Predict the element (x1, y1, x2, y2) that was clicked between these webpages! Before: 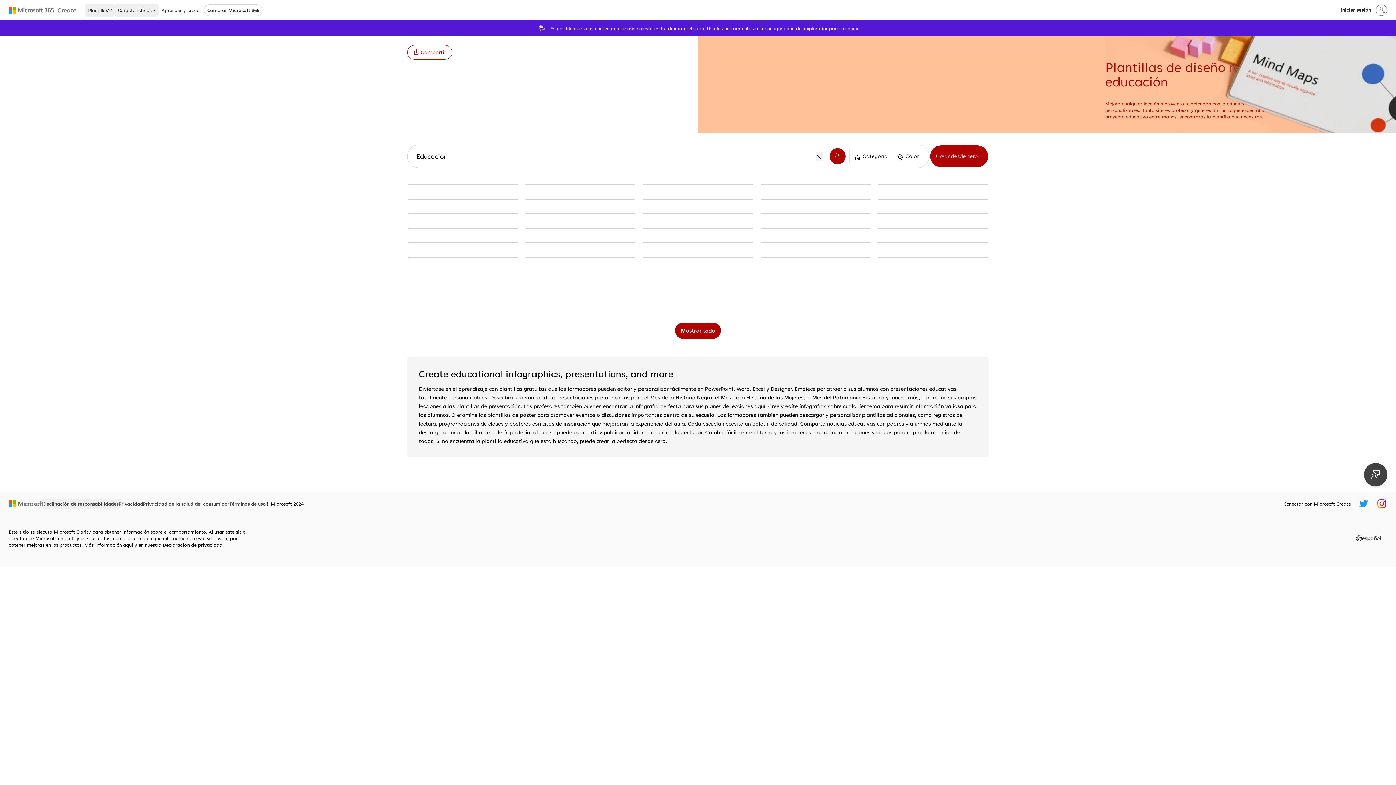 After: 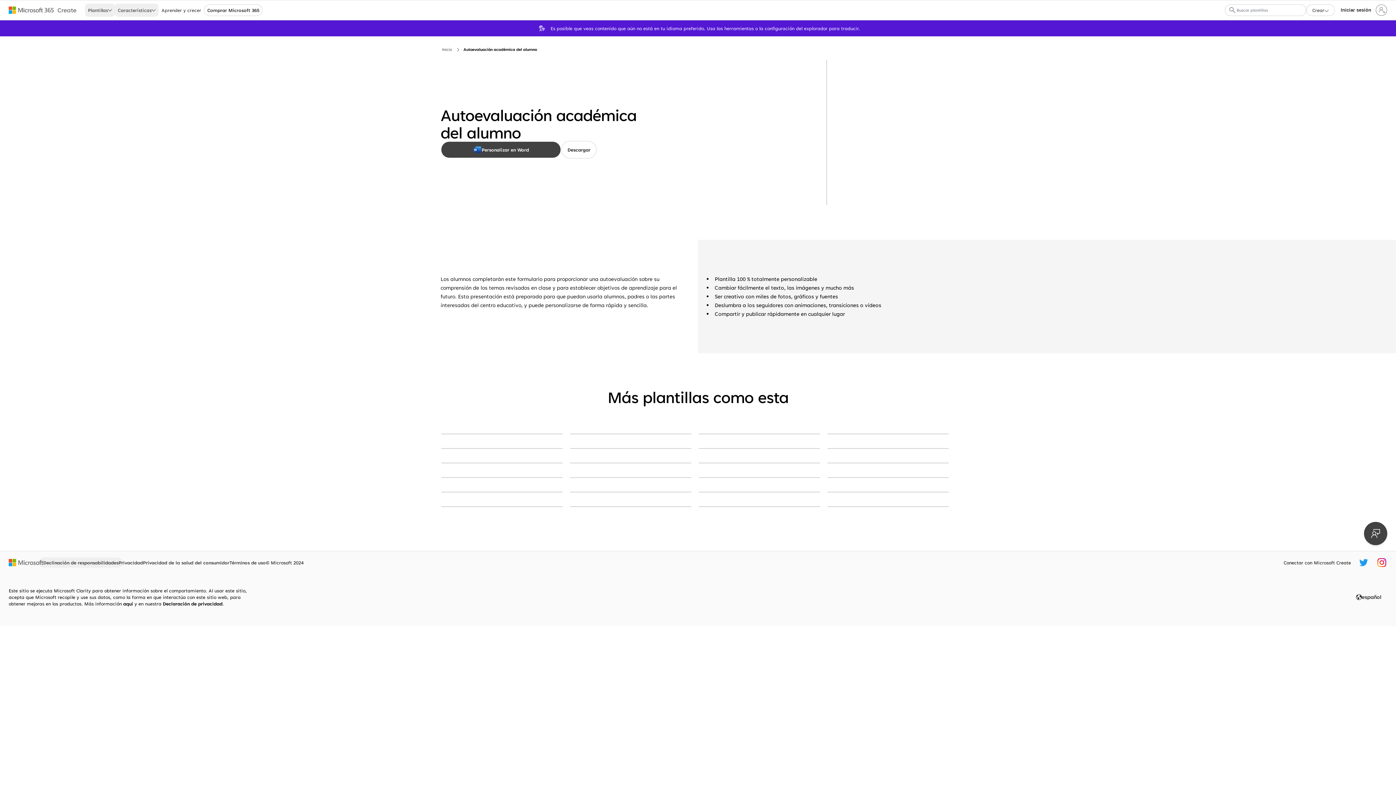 Action: label: Autoevaluación académica del alumno blue modern color block bbox: (760, 257, 870, 257)